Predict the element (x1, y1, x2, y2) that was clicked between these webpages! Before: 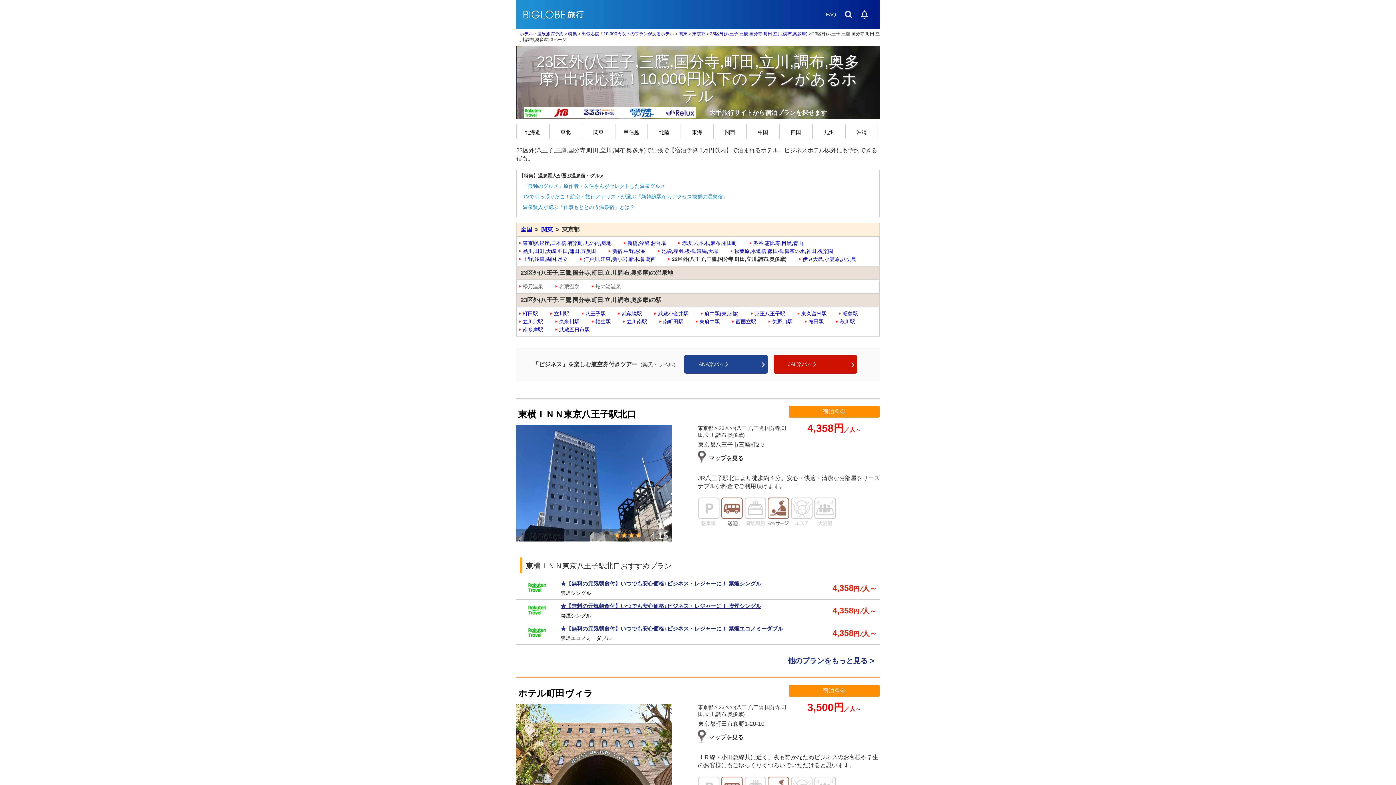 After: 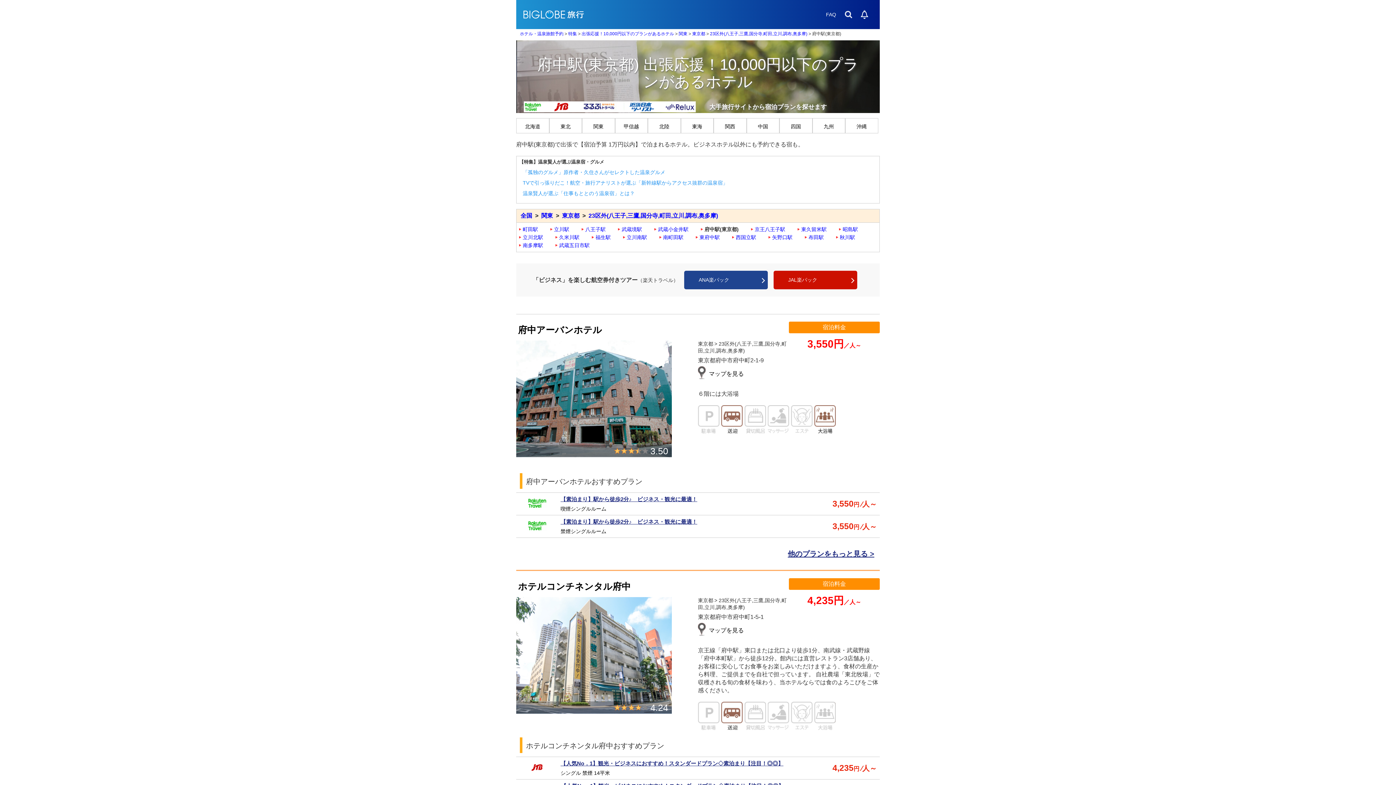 Action: bbox: (704, 310, 738, 316) label: 府中駅(東京都)